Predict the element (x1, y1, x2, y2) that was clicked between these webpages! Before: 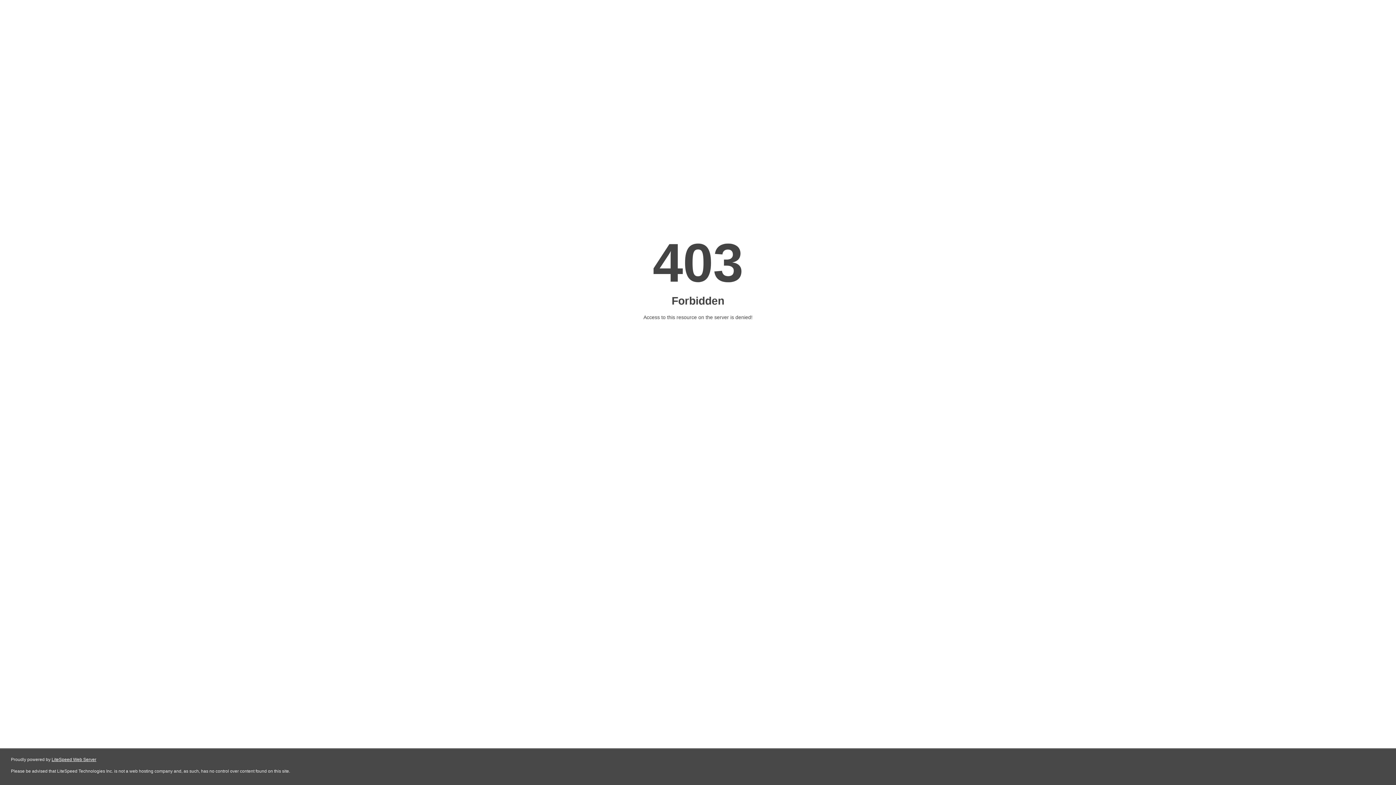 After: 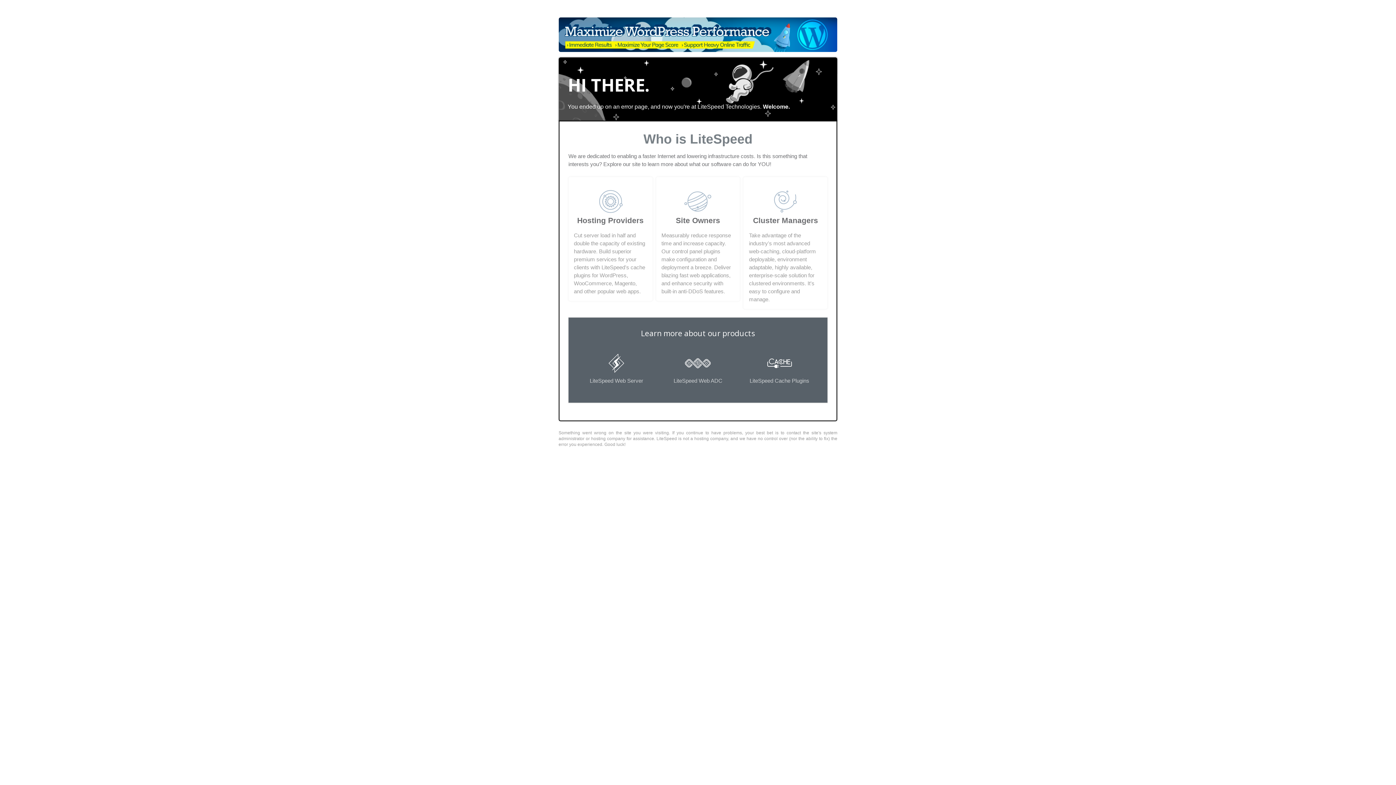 Action: bbox: (51, 757, 96, 762) label: LiteSpeed Web Server